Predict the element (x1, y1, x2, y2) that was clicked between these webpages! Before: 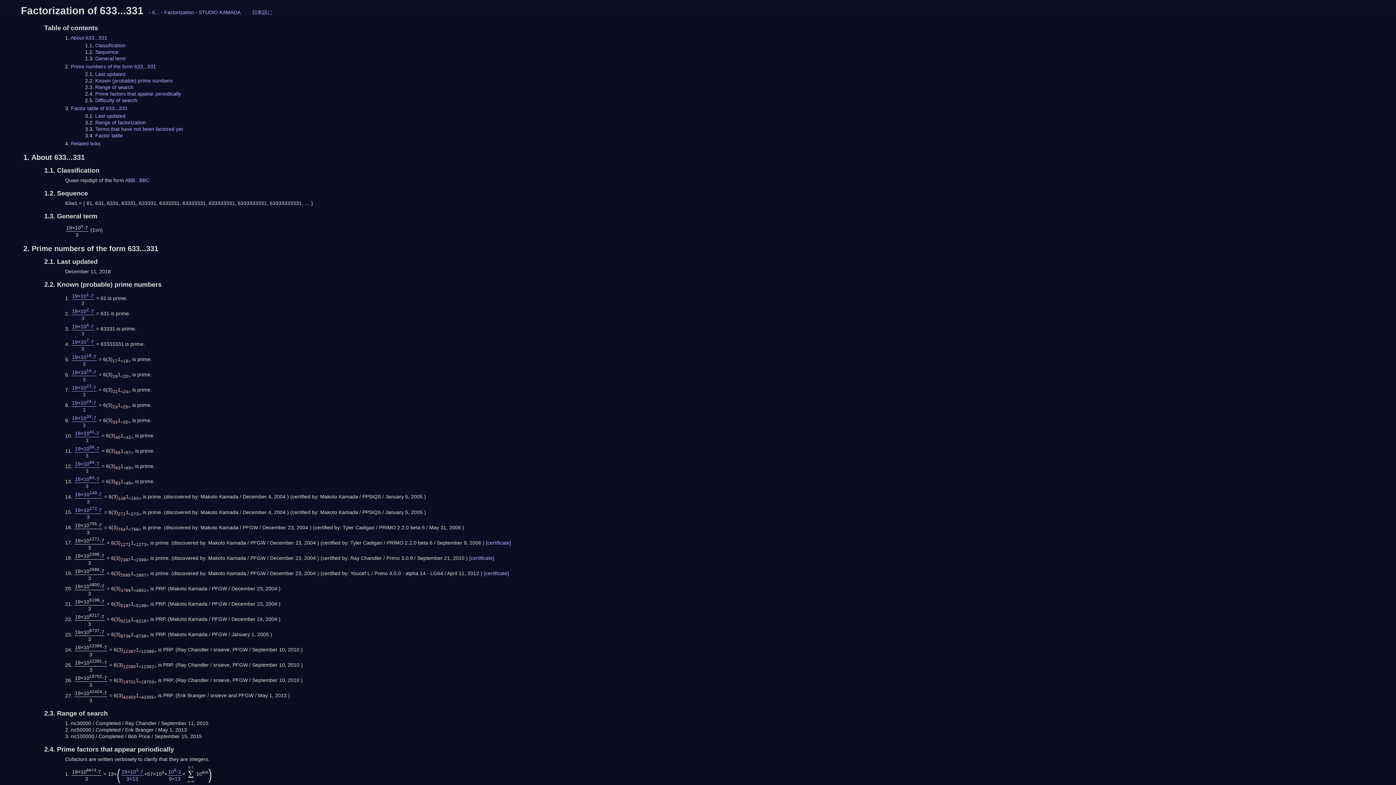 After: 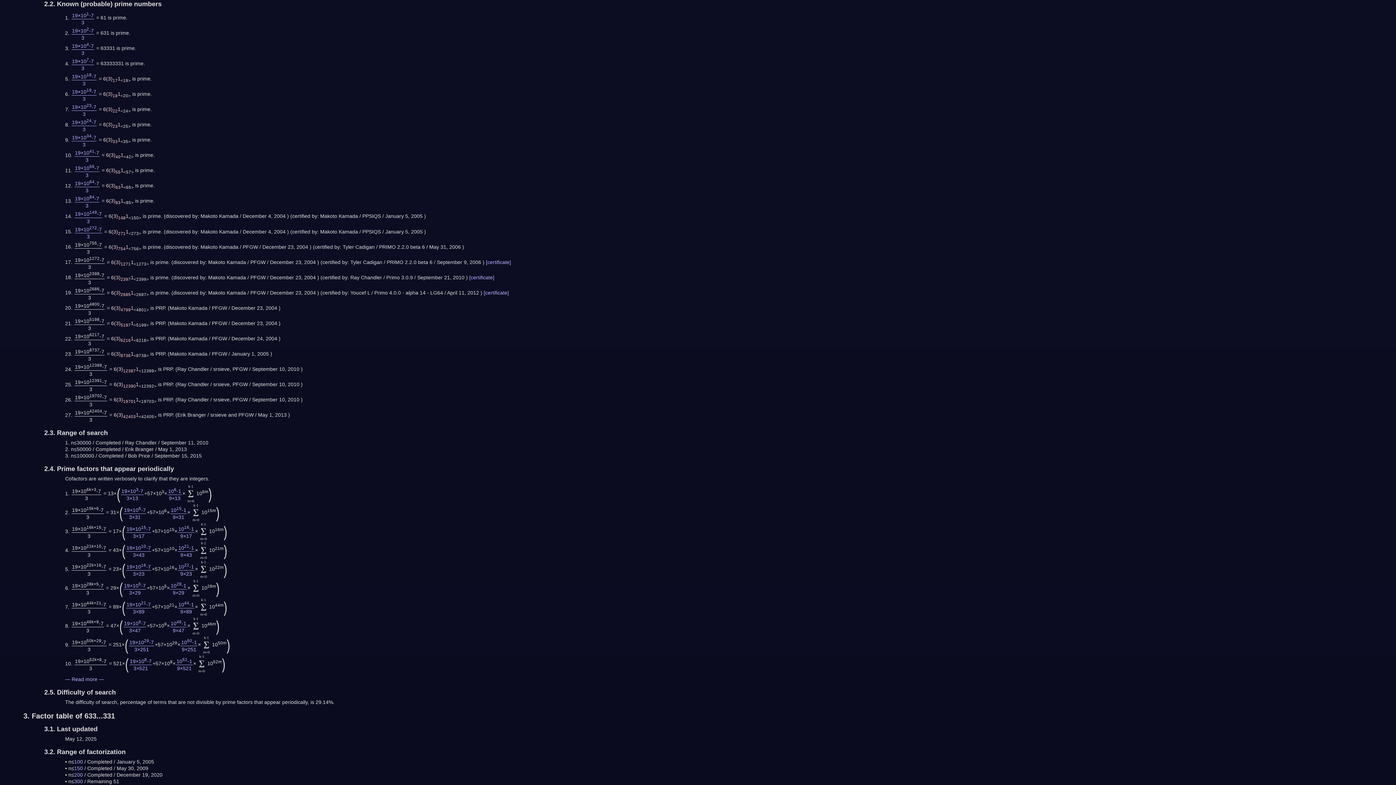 Action: label: Known (probable) prime numbers bbox: (95, 77, 172, 83)